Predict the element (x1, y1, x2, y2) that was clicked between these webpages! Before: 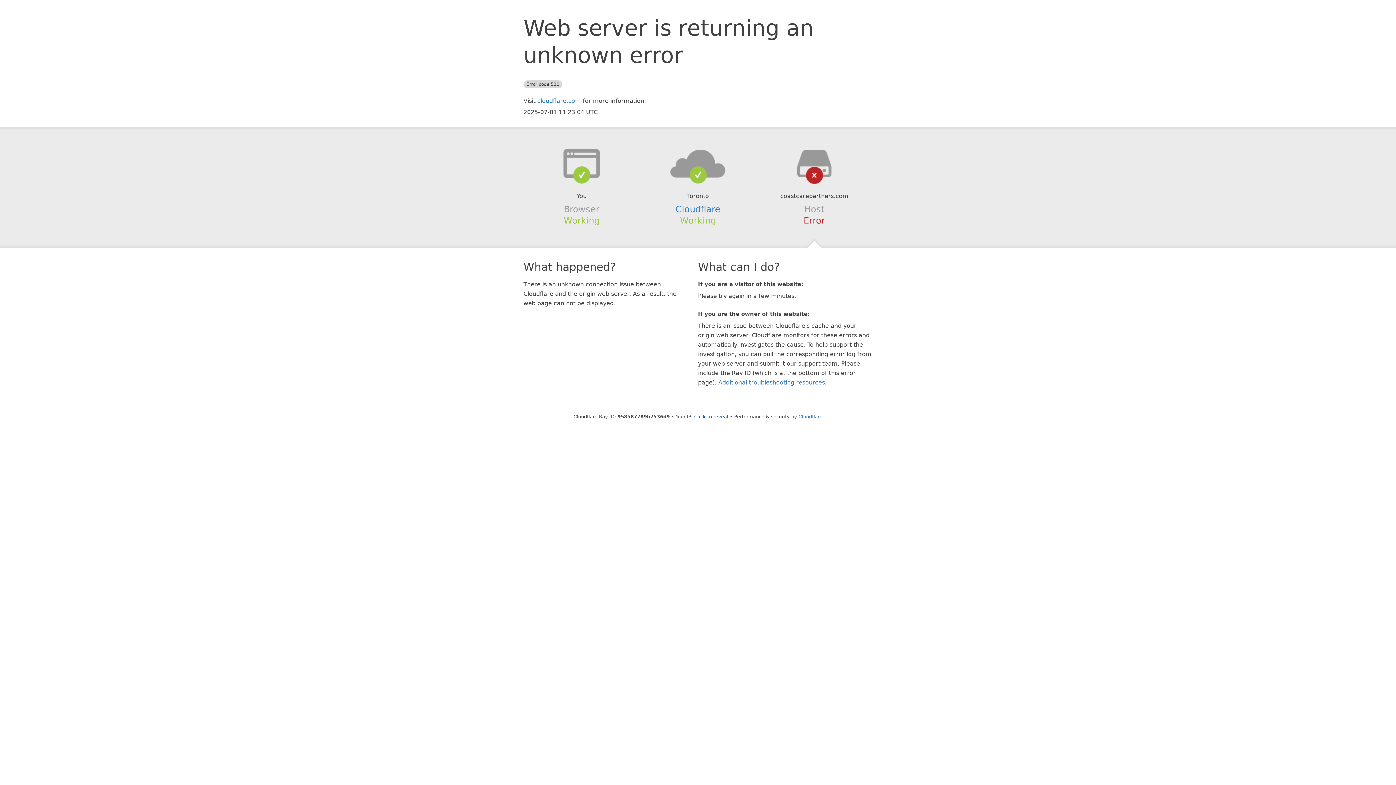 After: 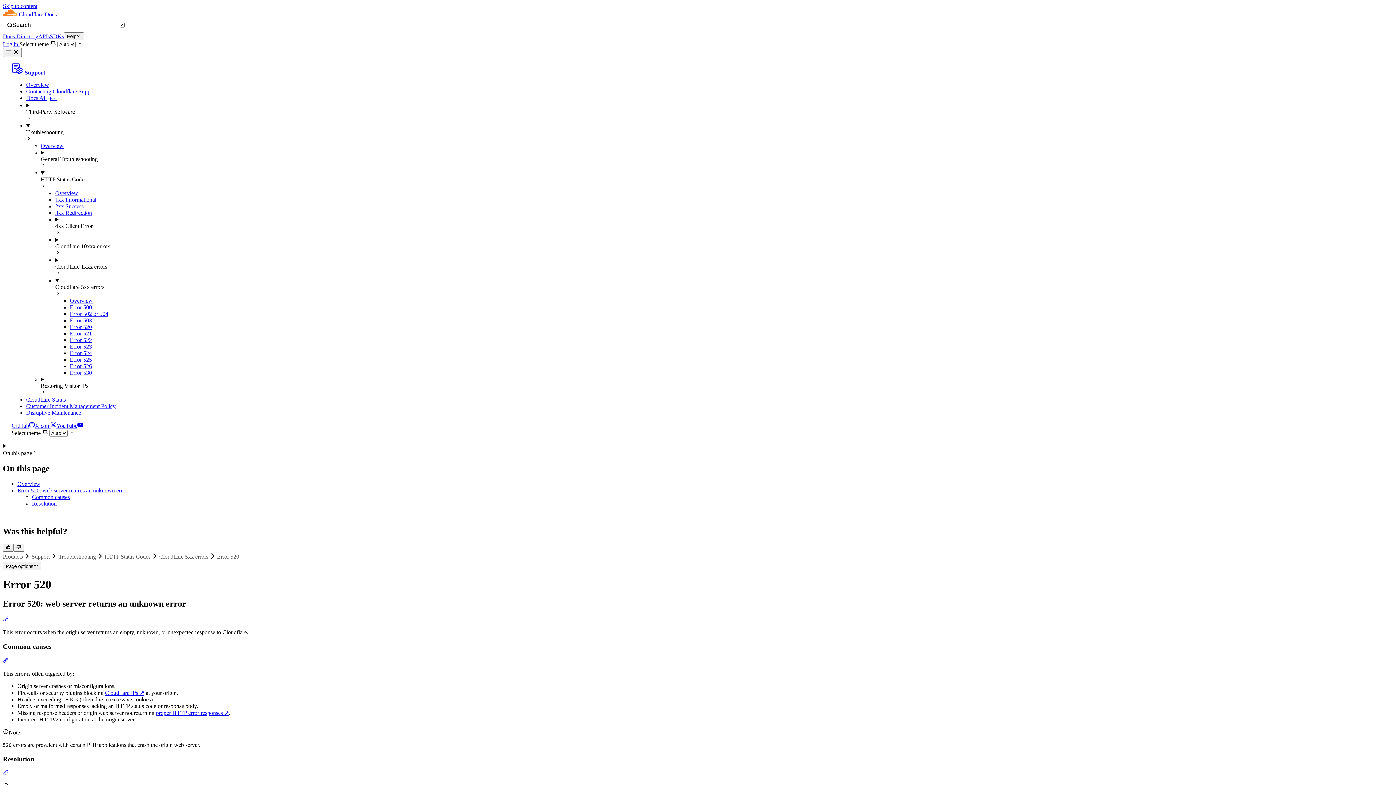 Action: bbox: (718, 379, 825, 386) label: Additional troubleshooting resources